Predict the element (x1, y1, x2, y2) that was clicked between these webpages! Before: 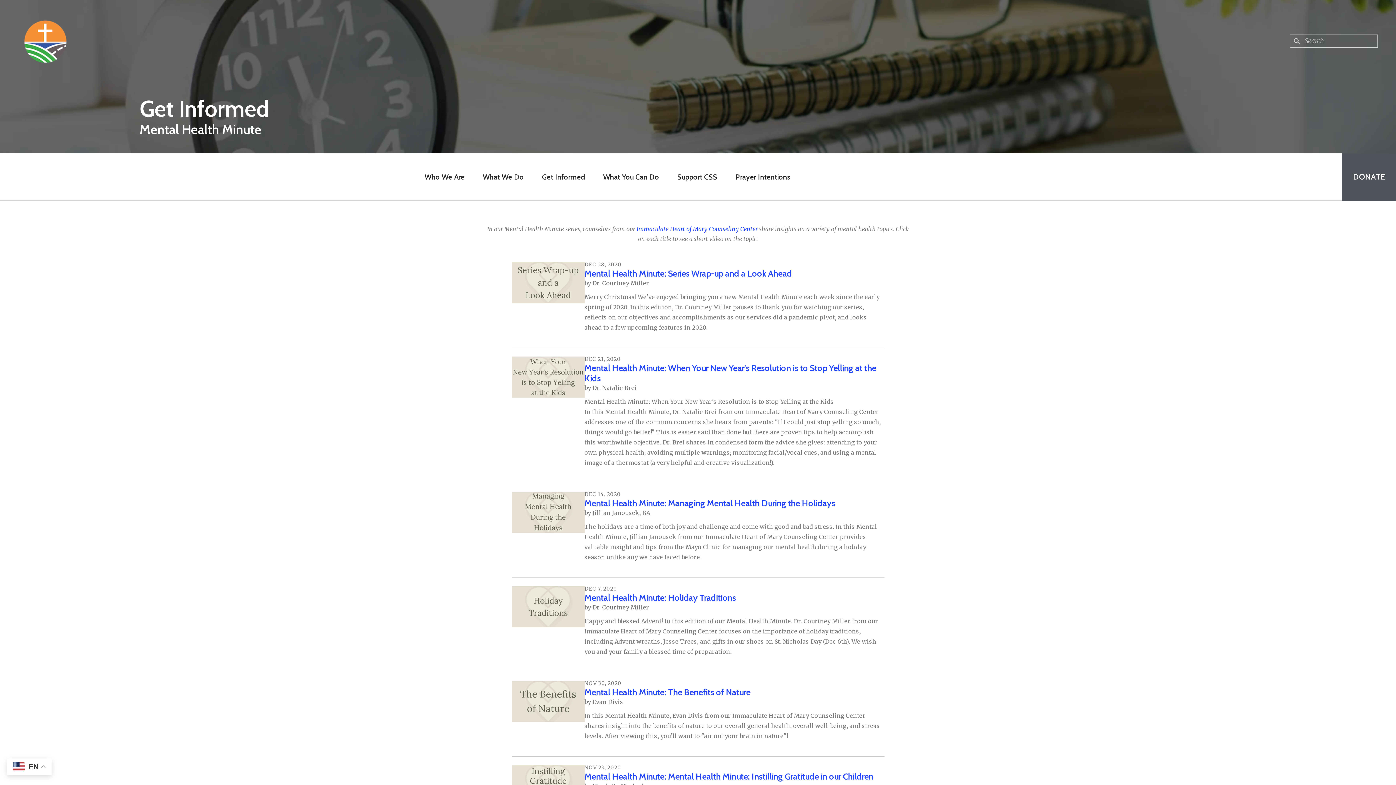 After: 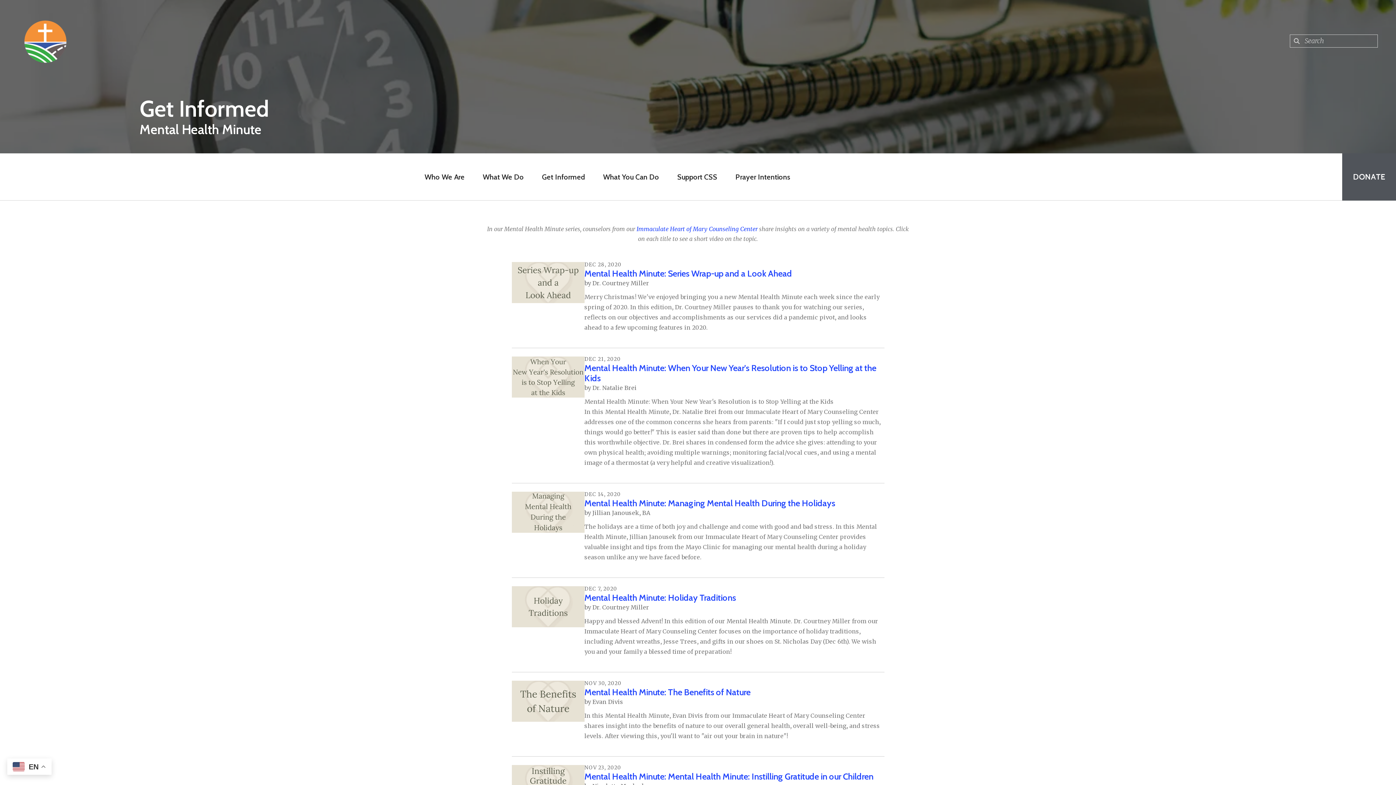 Action: bbox: (511, 278, 584, 285)